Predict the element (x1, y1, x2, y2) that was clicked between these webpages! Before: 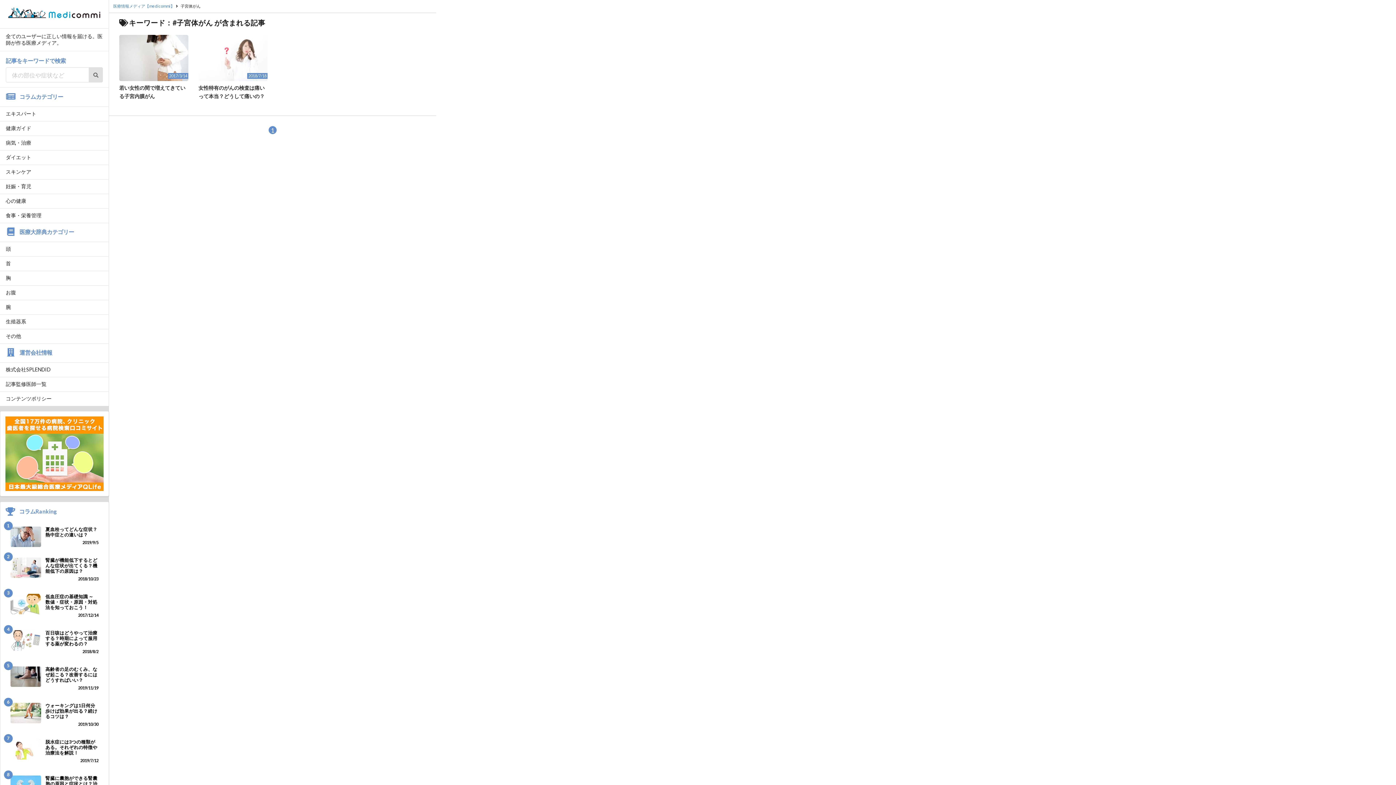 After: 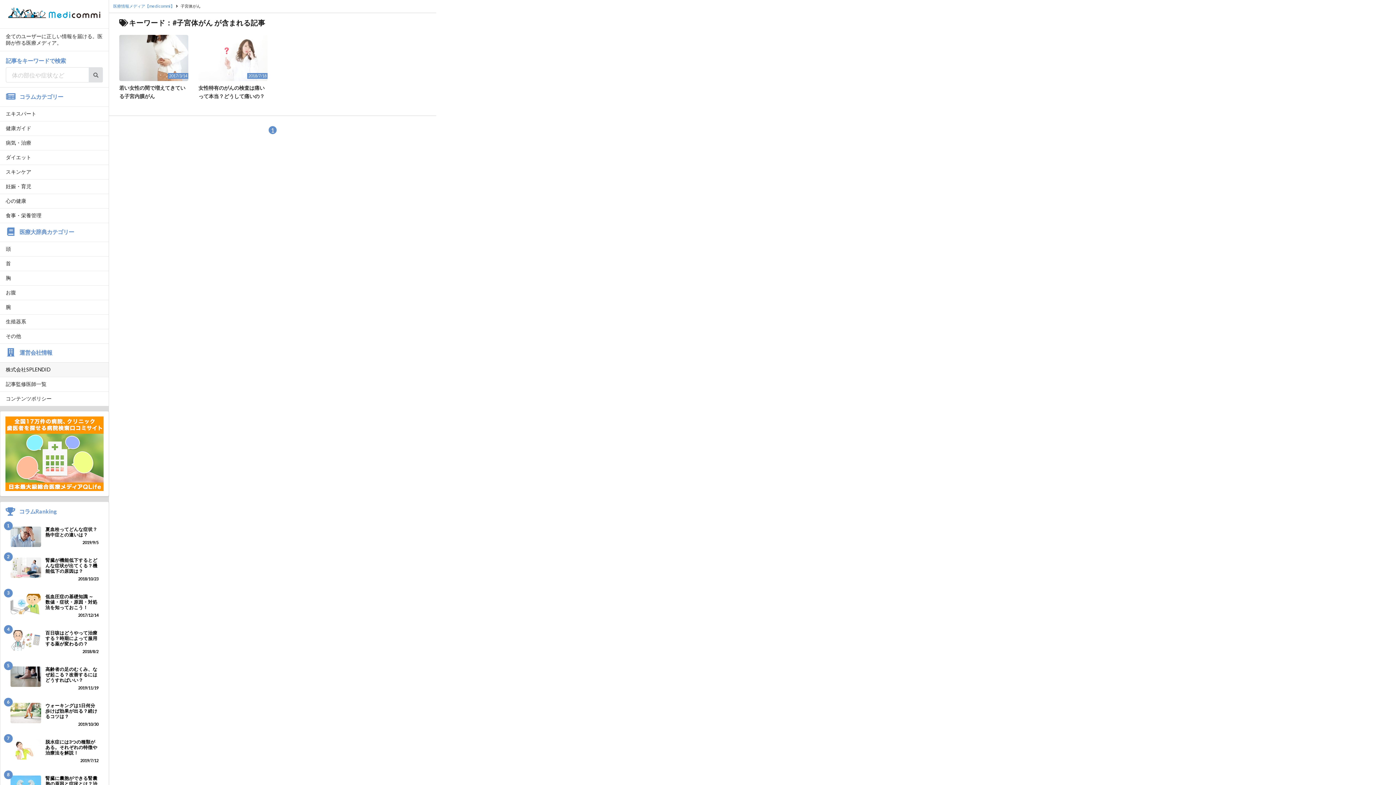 Action: bbox: (0, 362, 108, 376) label: 株式会社SPLENDID